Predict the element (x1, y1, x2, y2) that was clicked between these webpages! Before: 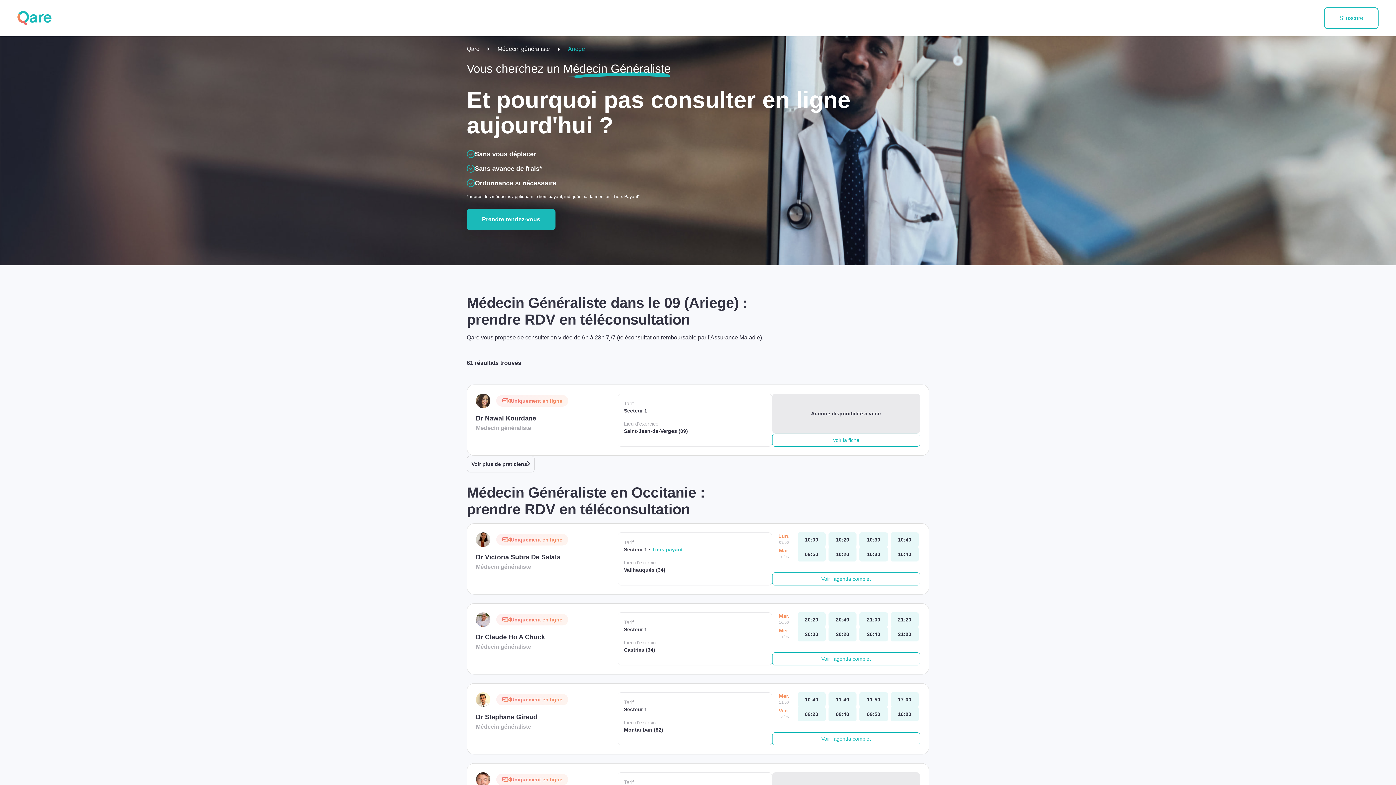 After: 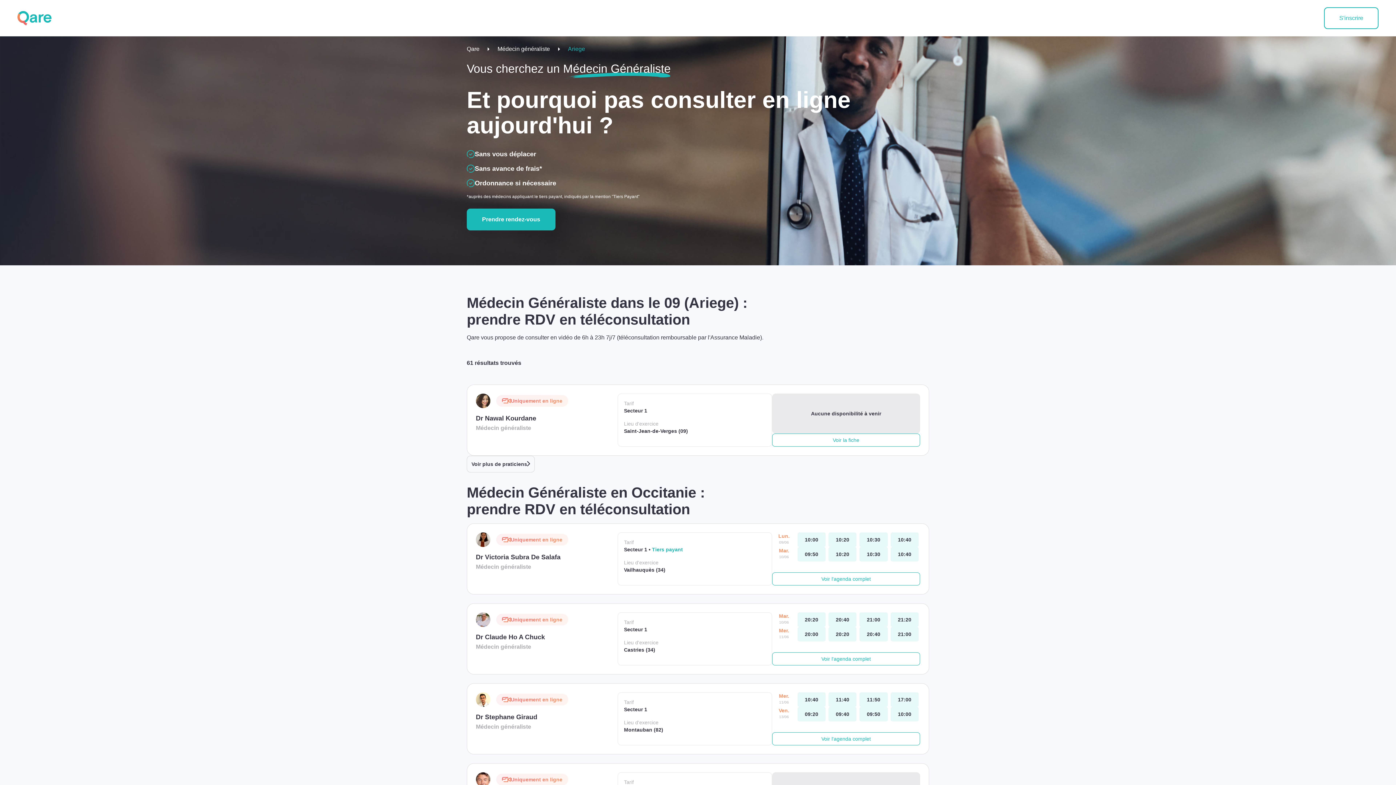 Action: label: Ariege bbox: (560, 45, 592, 53)